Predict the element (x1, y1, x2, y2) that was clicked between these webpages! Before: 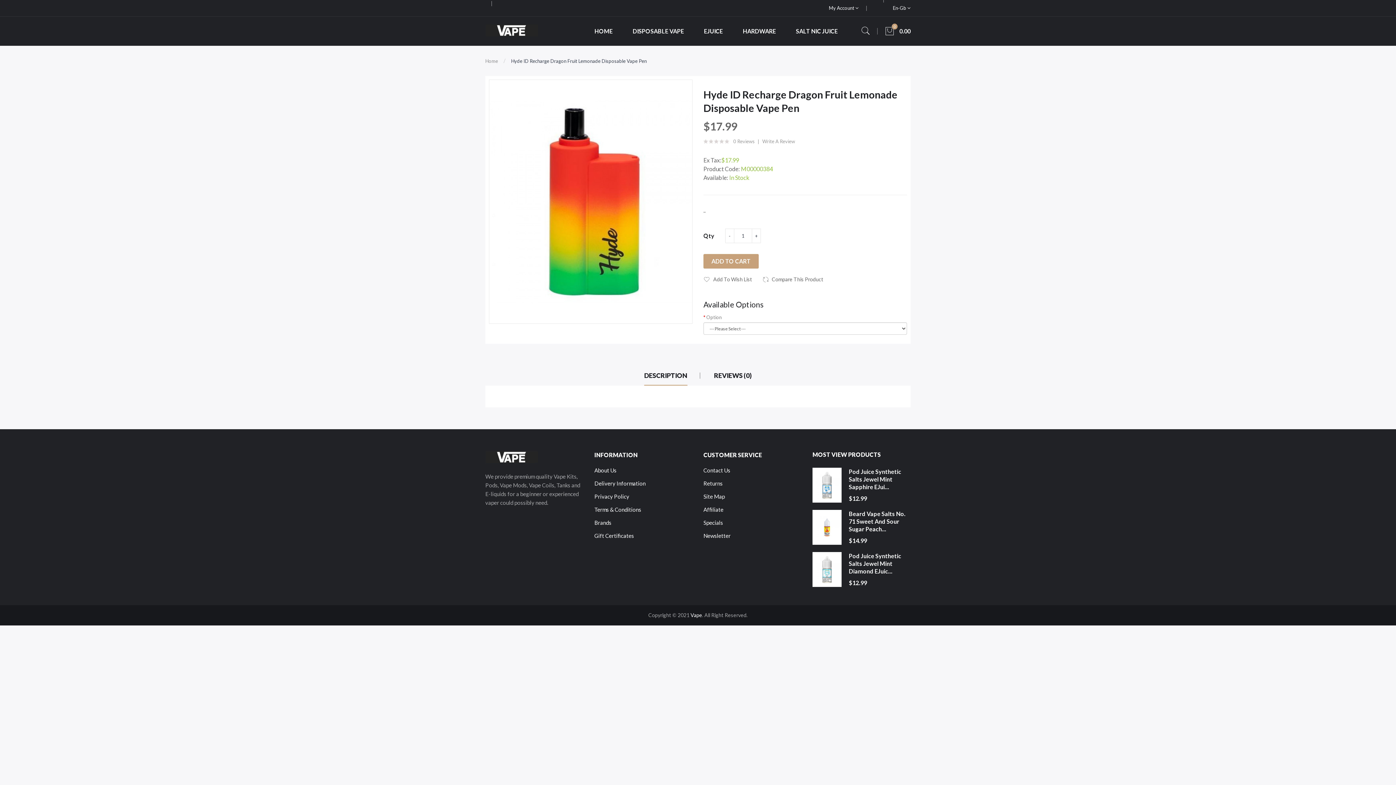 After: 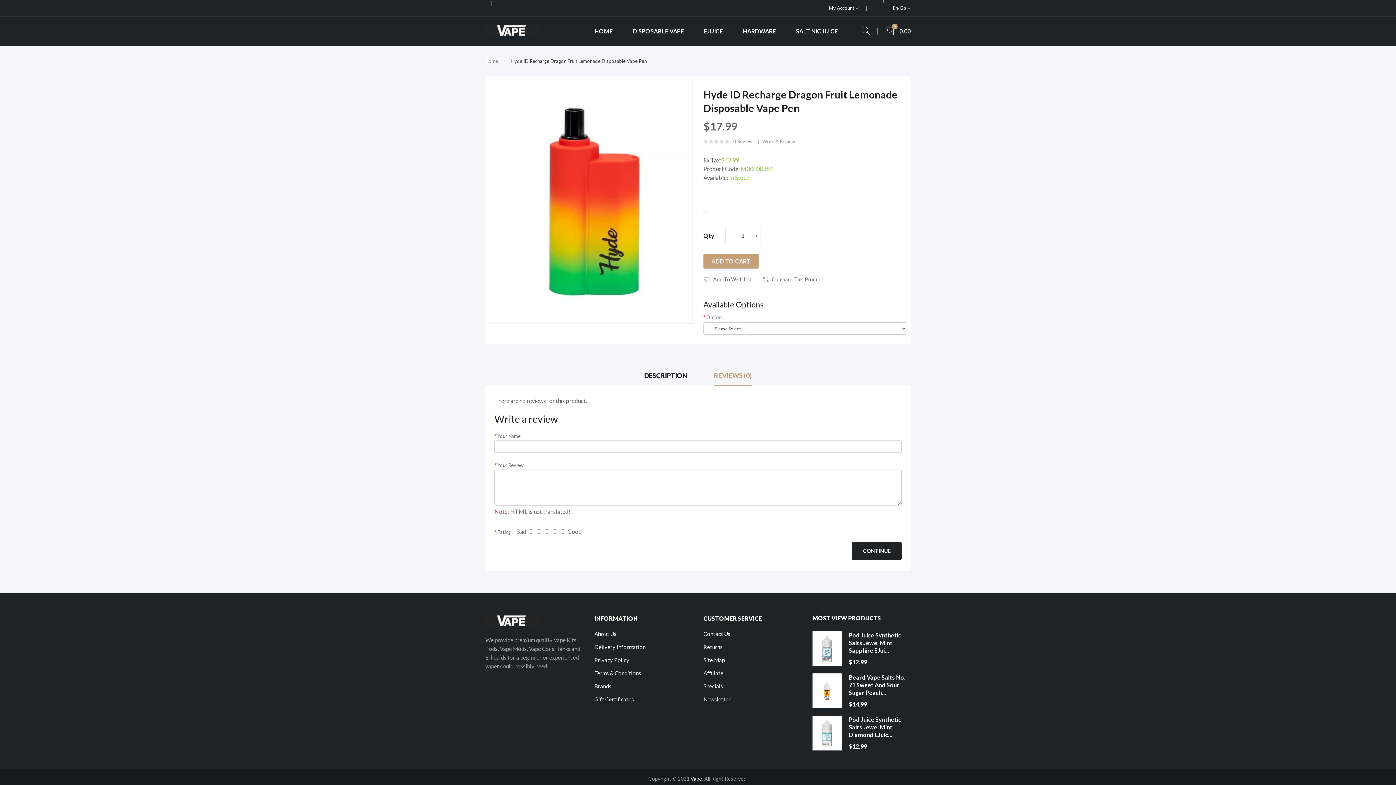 Action: bbox: (714, 365, 752, 385) label: REVIEWS (0)